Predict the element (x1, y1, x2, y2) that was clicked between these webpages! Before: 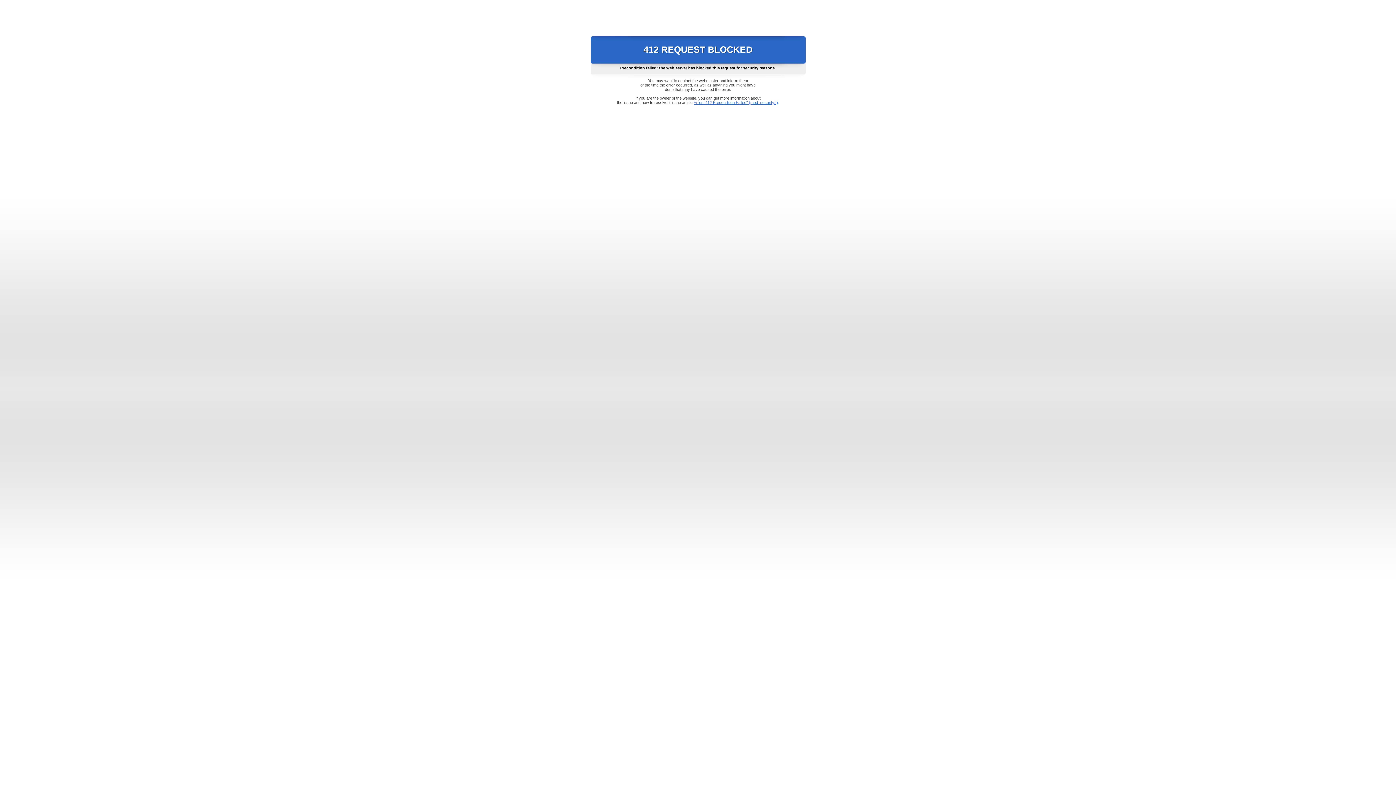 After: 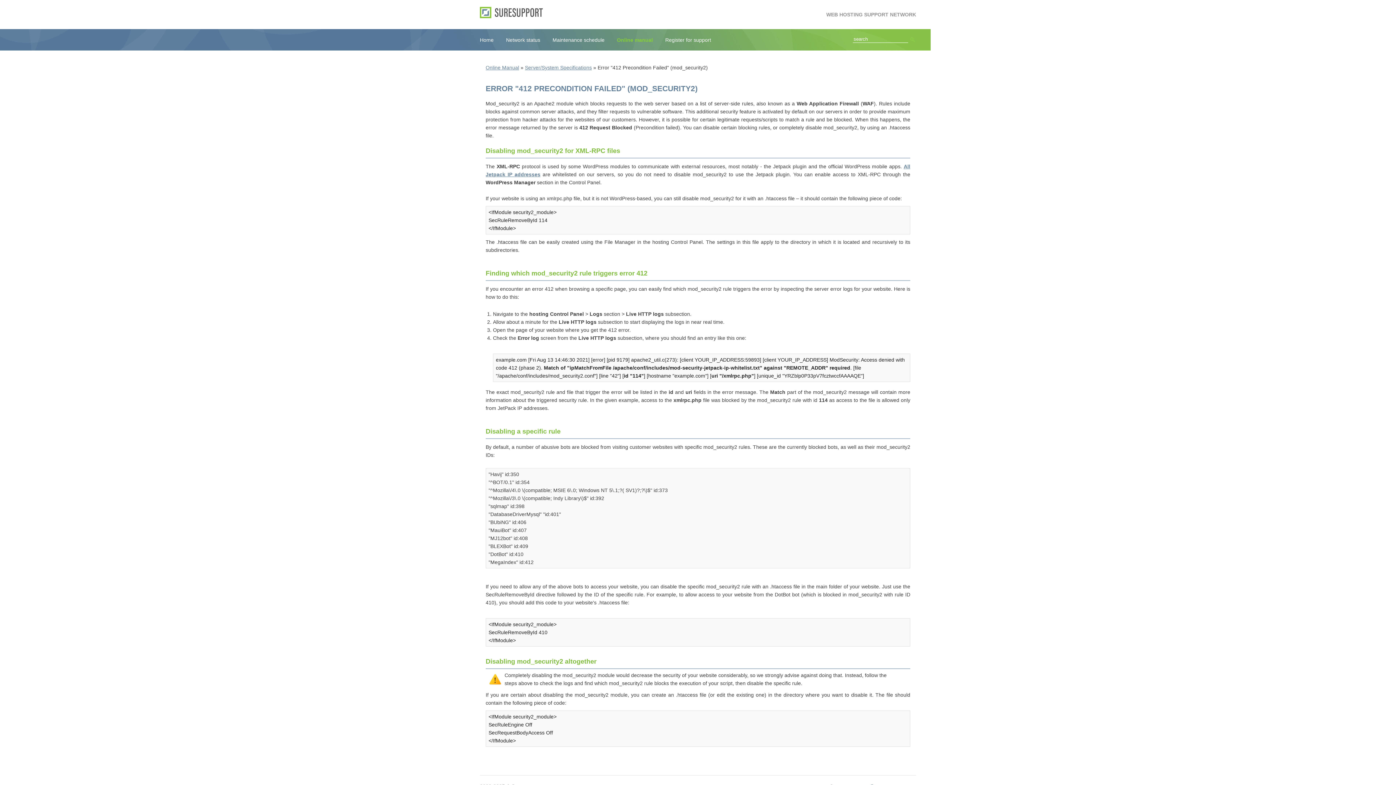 Action: label: Error "412 Precondition Failed" (mod_security2) bbox: (693, 100, 778, 104)